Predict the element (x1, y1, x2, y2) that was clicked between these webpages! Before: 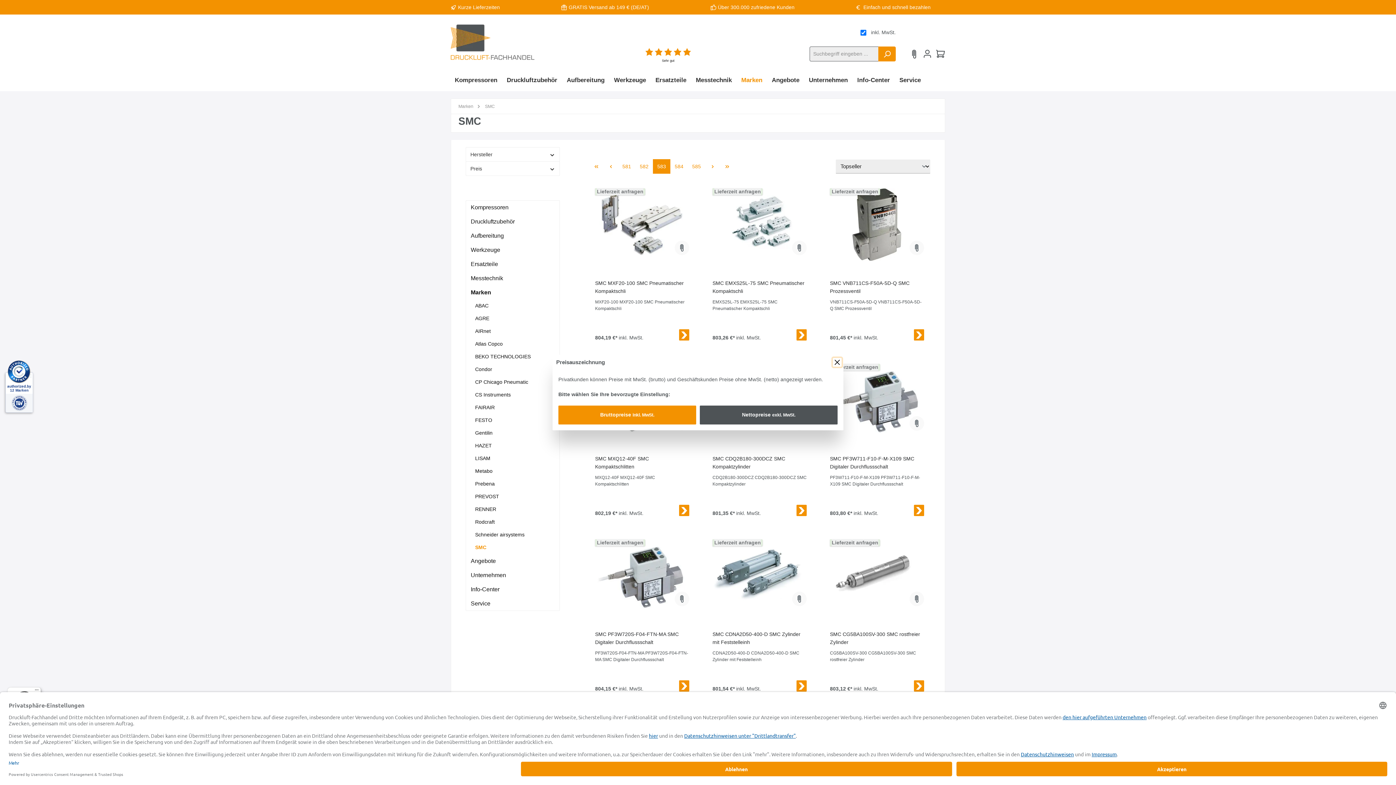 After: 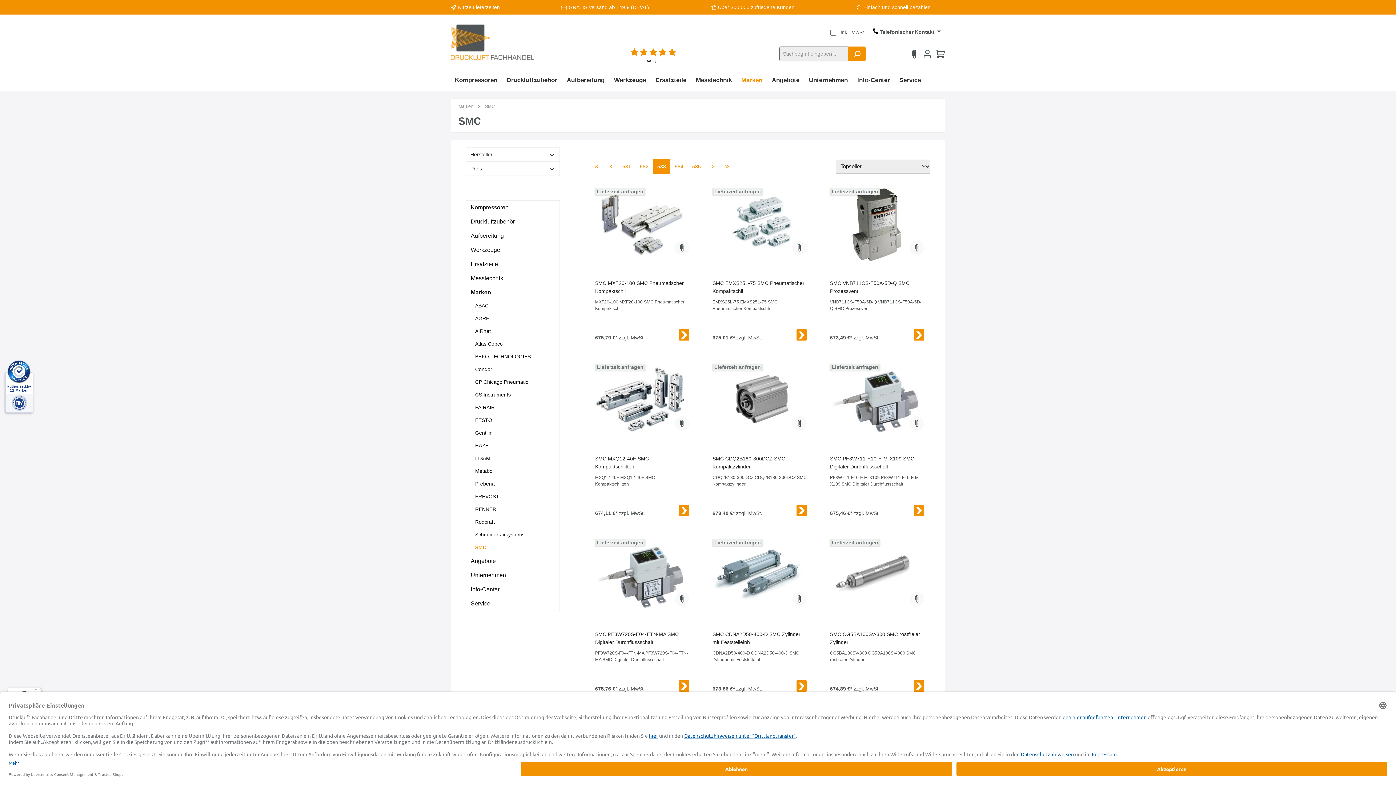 Action: label: Nettopreise exkl. MwSt. bbox: (700, 405, 837, 424)